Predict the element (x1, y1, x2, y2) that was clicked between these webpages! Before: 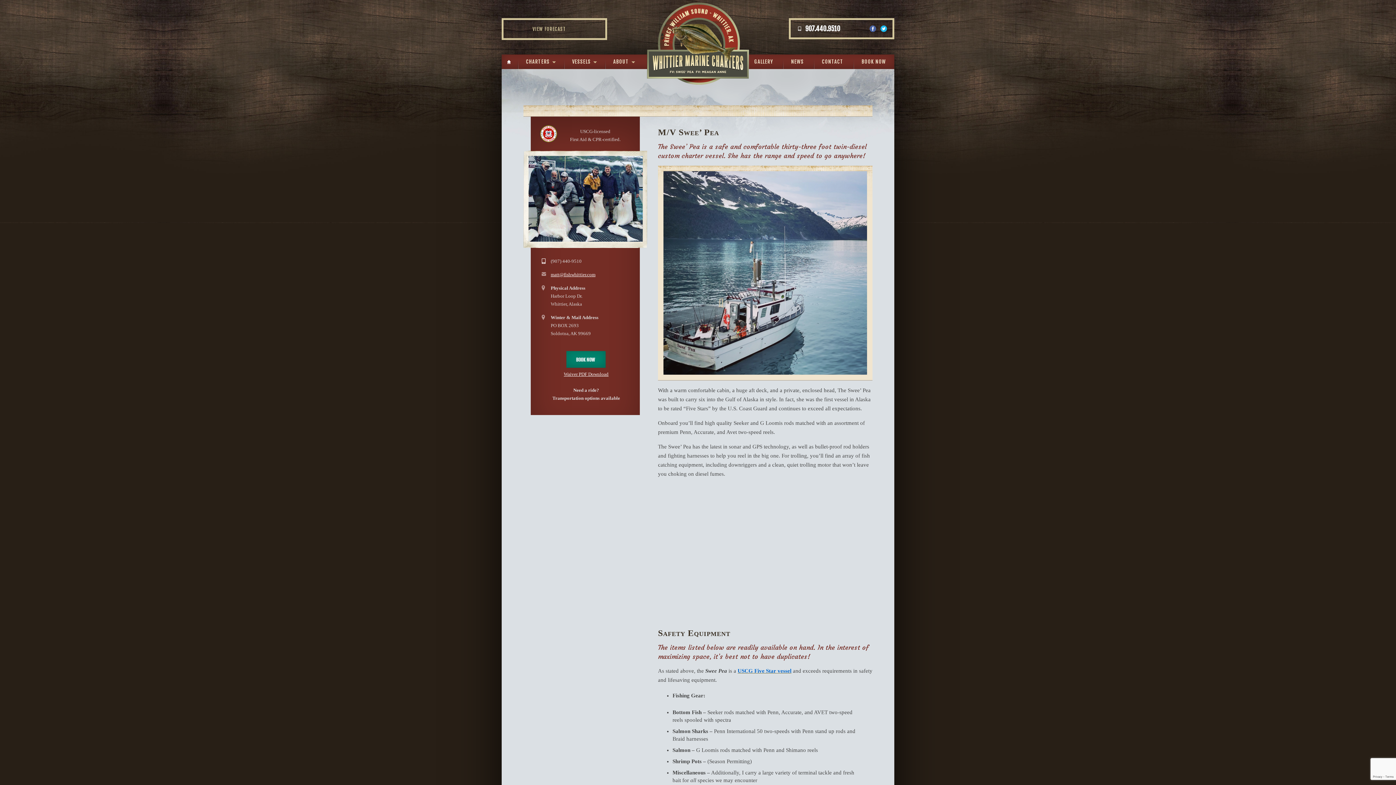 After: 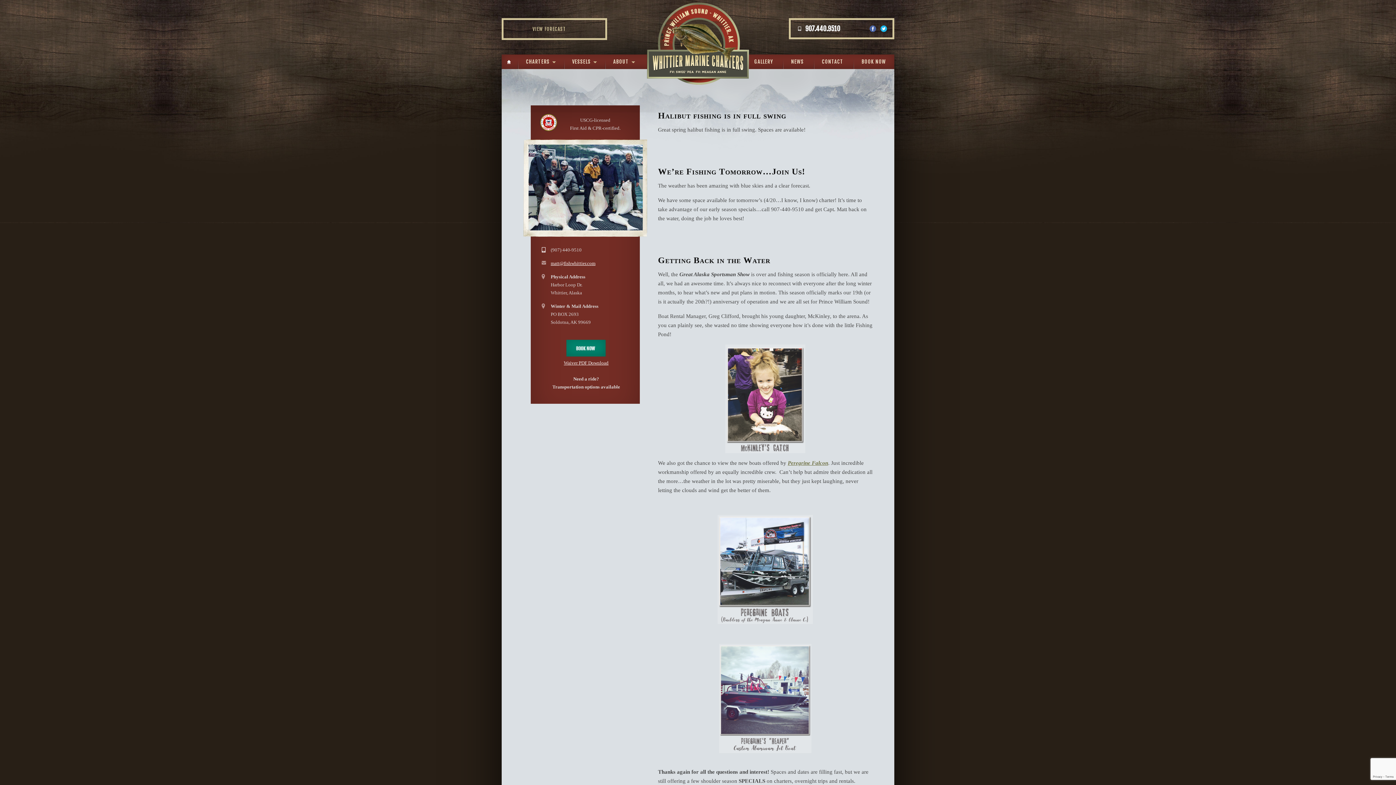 Action: label: NEWS bbox: (782, 54, 812, 69)